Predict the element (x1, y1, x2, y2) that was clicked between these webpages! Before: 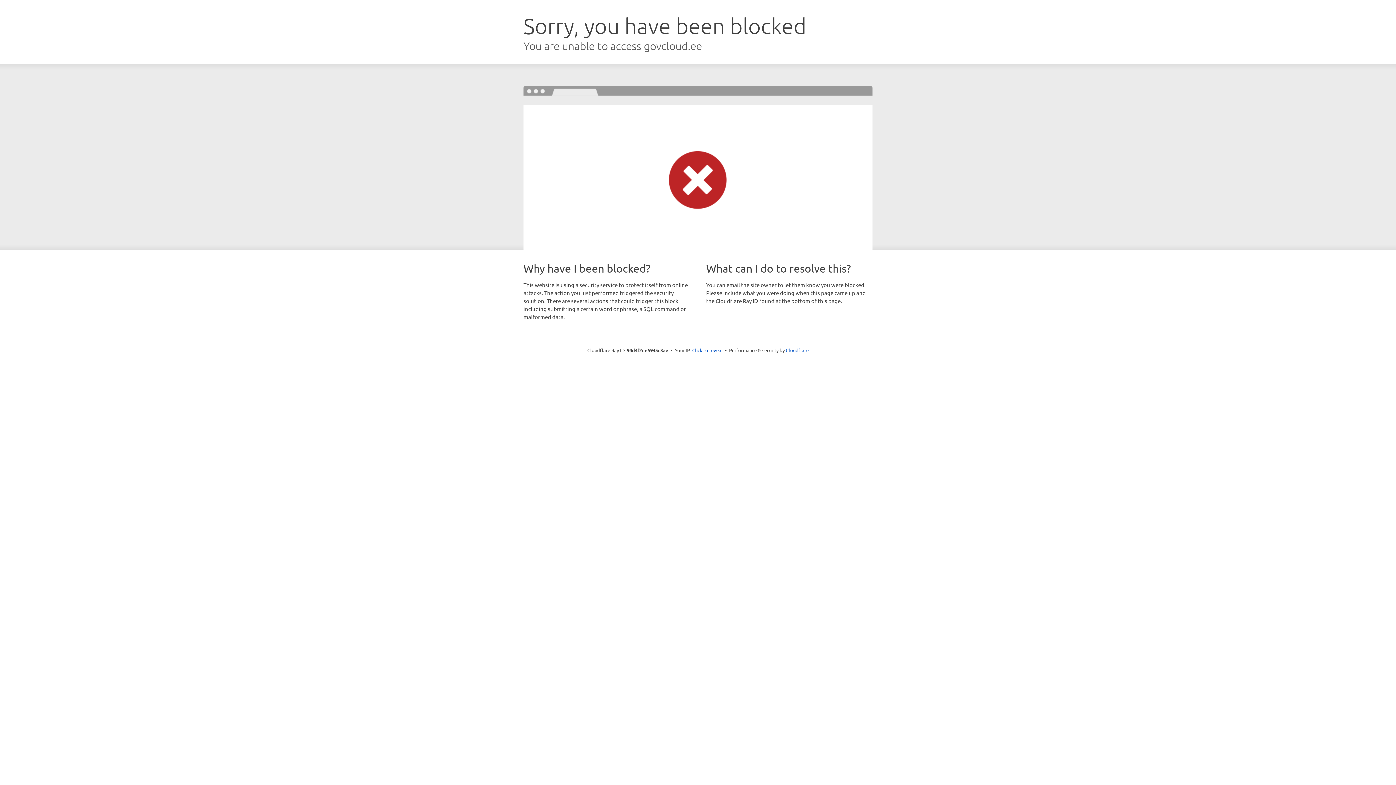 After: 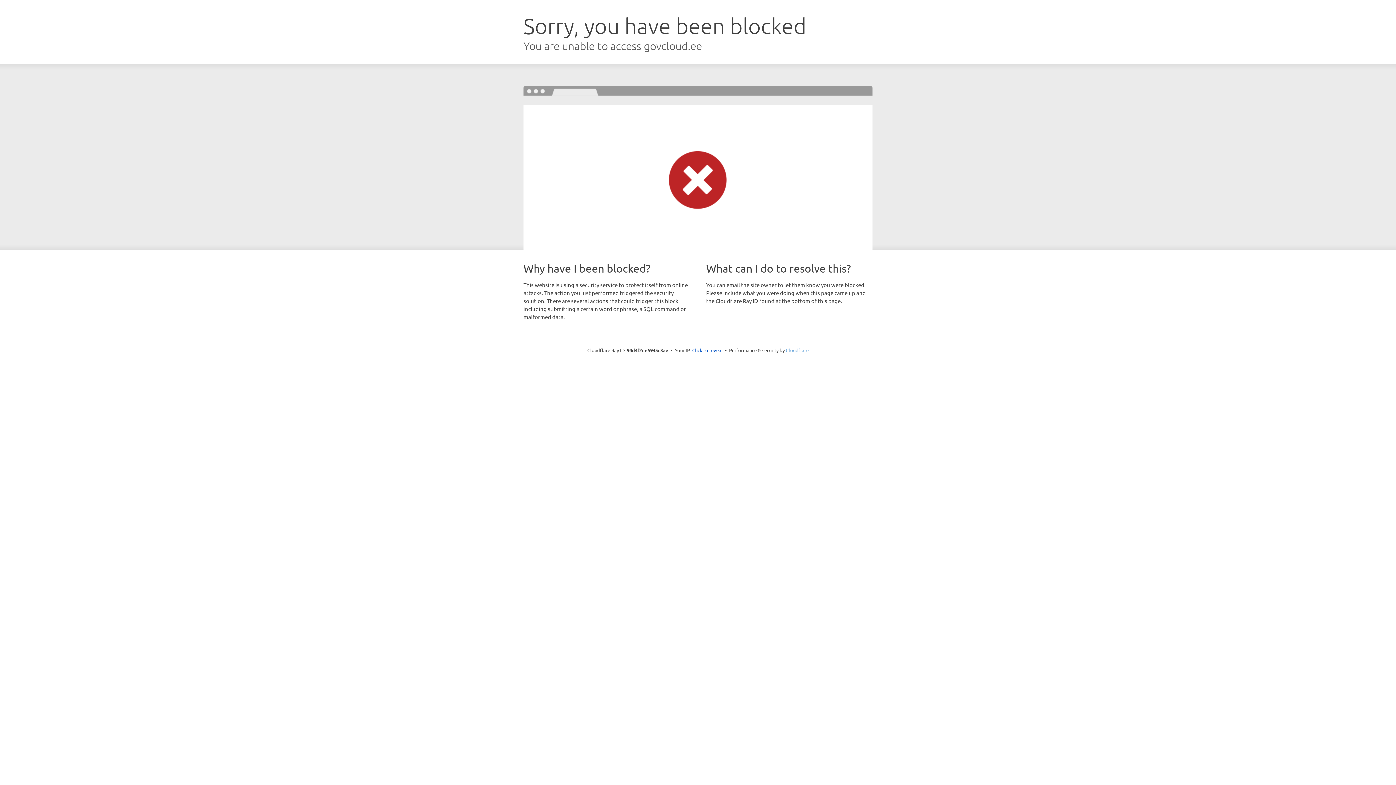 Action: bbox: (786, 347, 808, 353) label: Cloudflare